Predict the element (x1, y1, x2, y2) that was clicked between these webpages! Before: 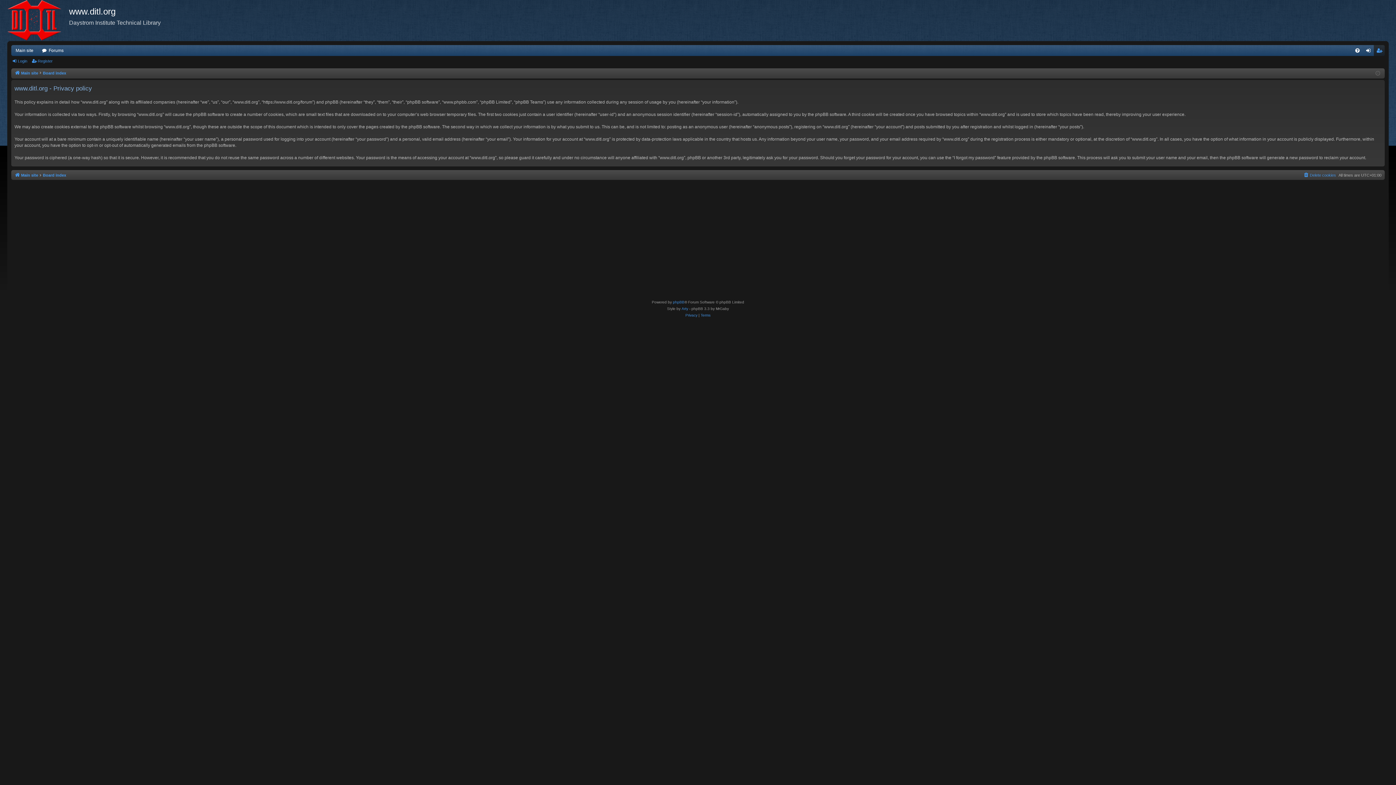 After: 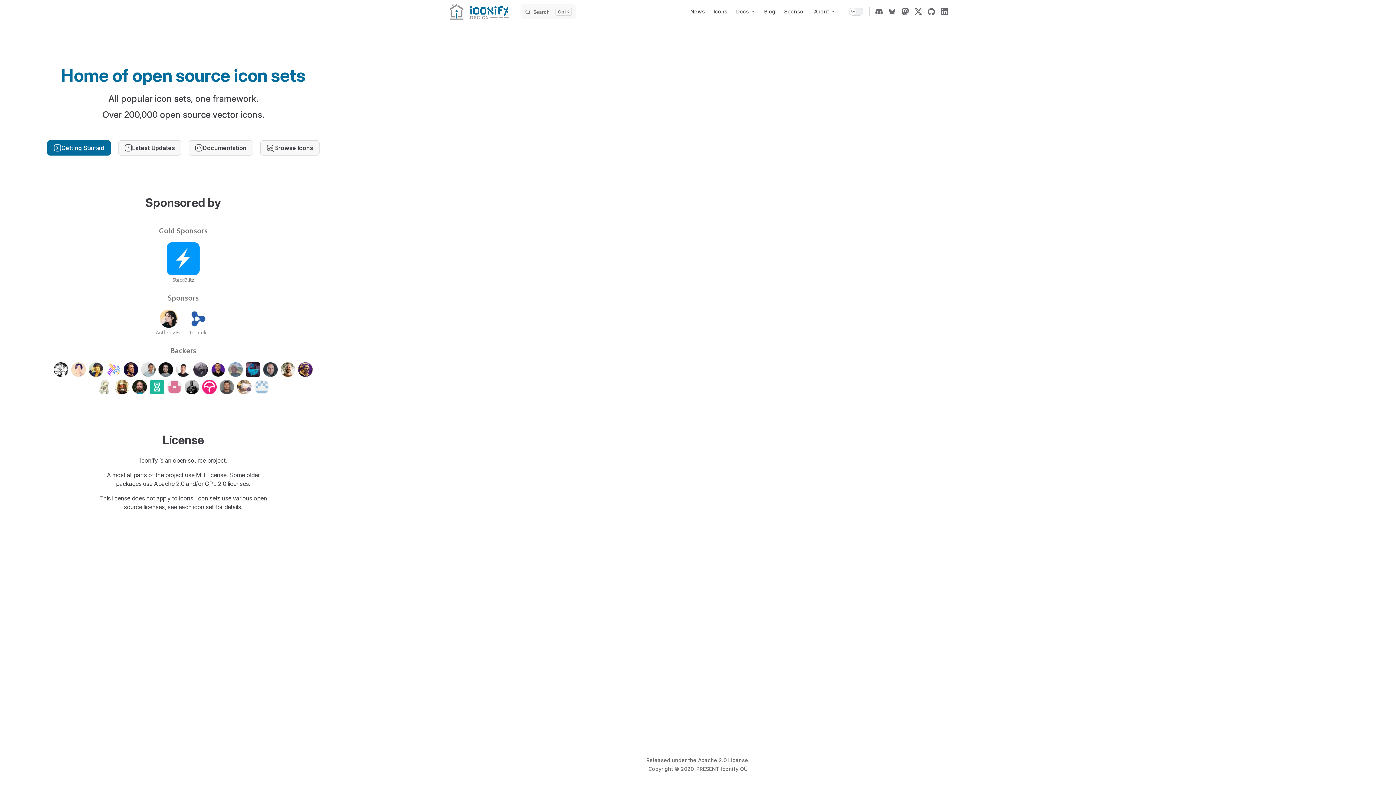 Action: label: Arty bbox: (681, 305, 688, 312)